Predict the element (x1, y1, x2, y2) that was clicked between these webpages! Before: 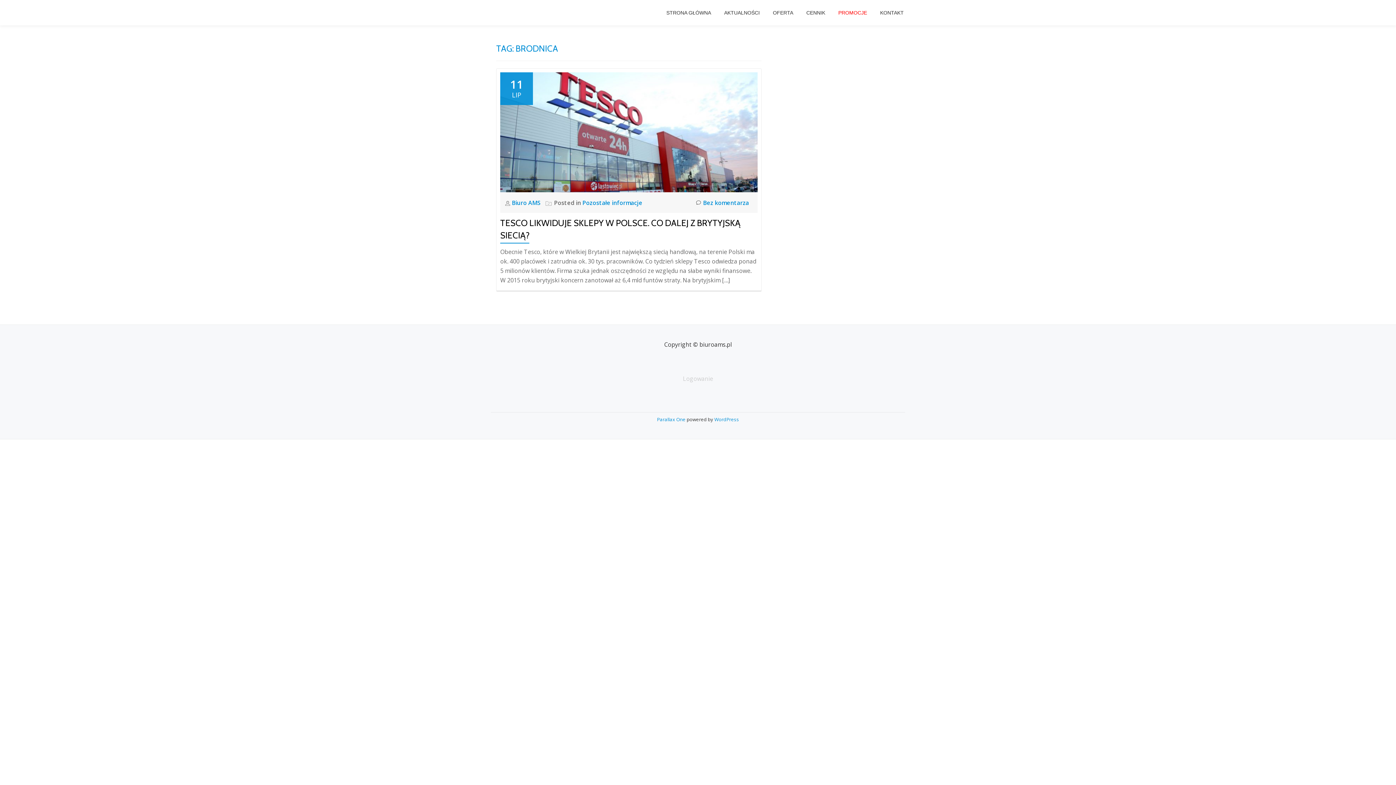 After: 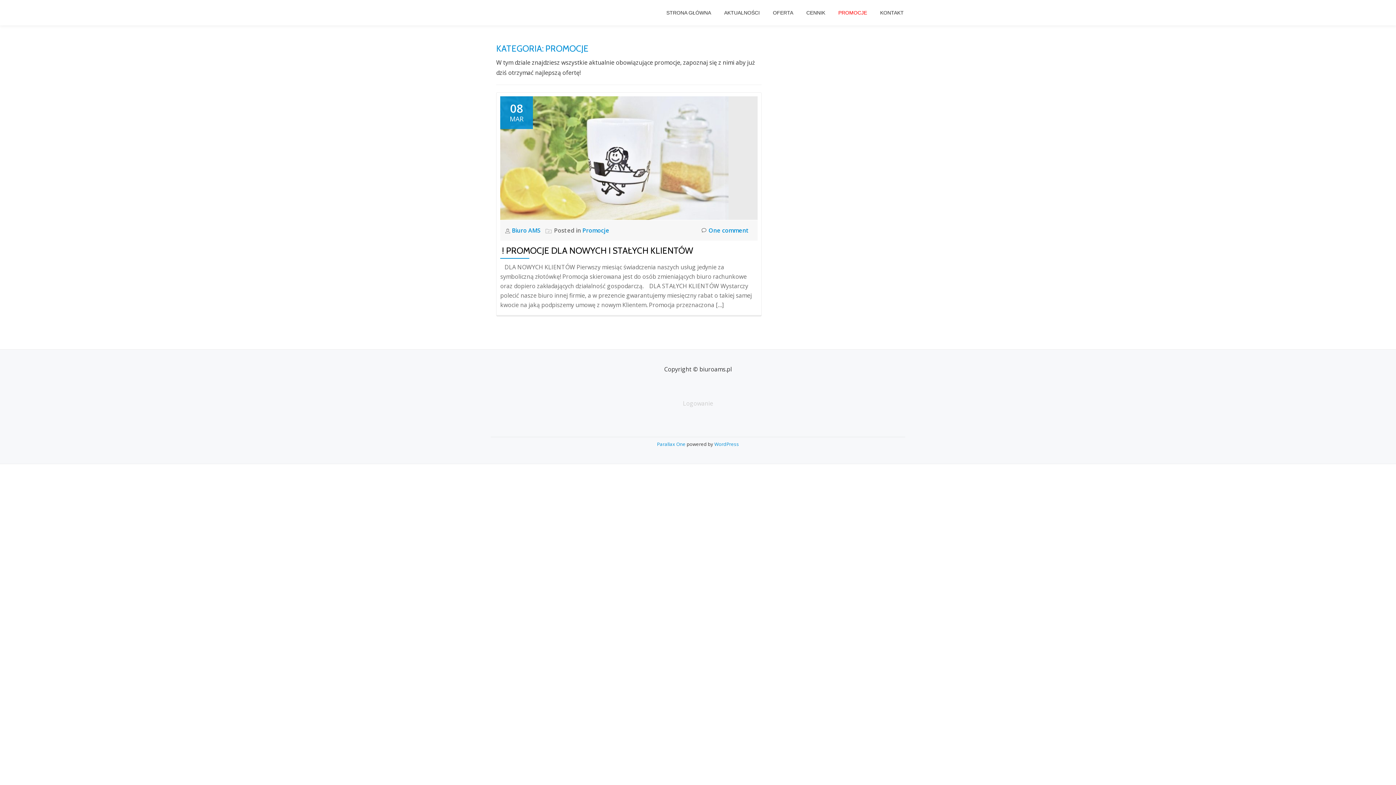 Action: bbox: (838, 9, 867, 16) label: PROMOCJE